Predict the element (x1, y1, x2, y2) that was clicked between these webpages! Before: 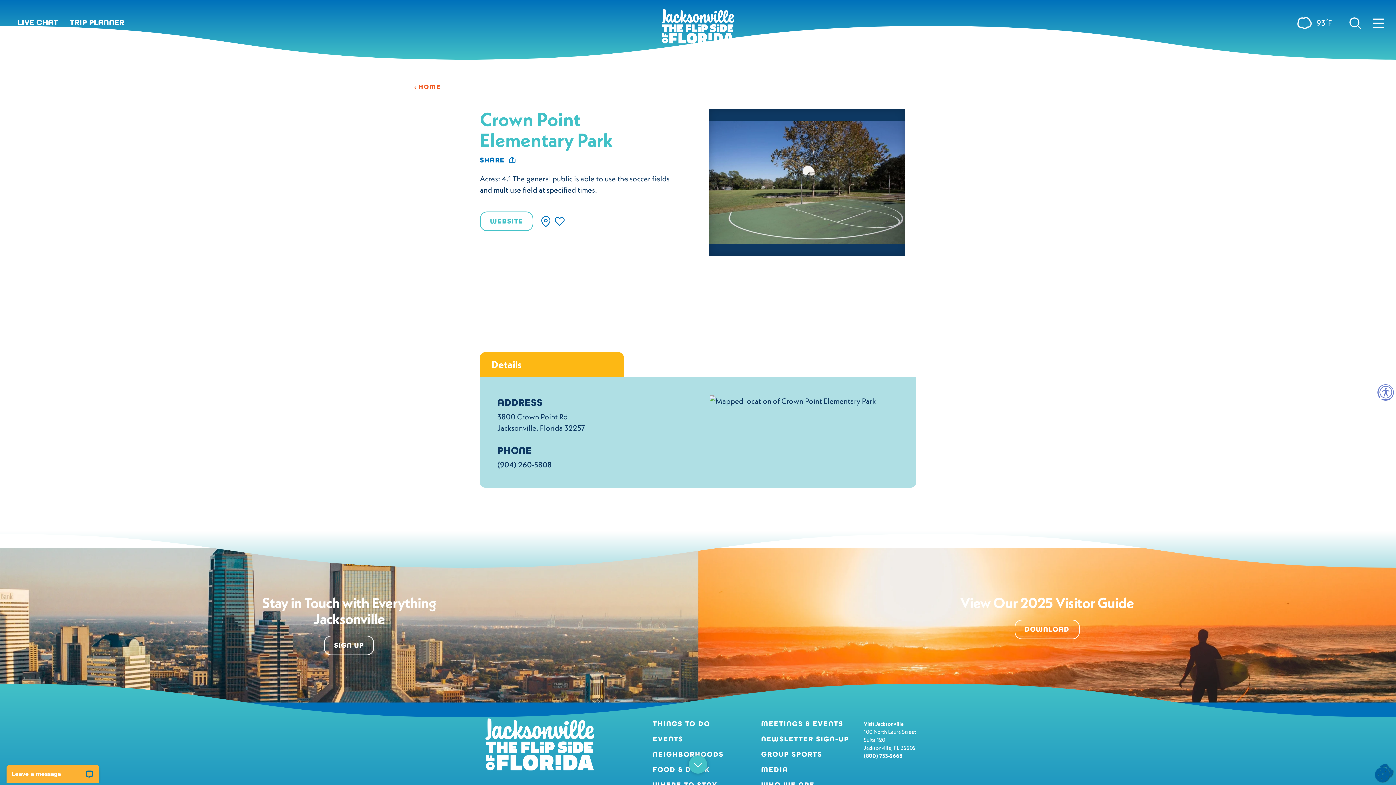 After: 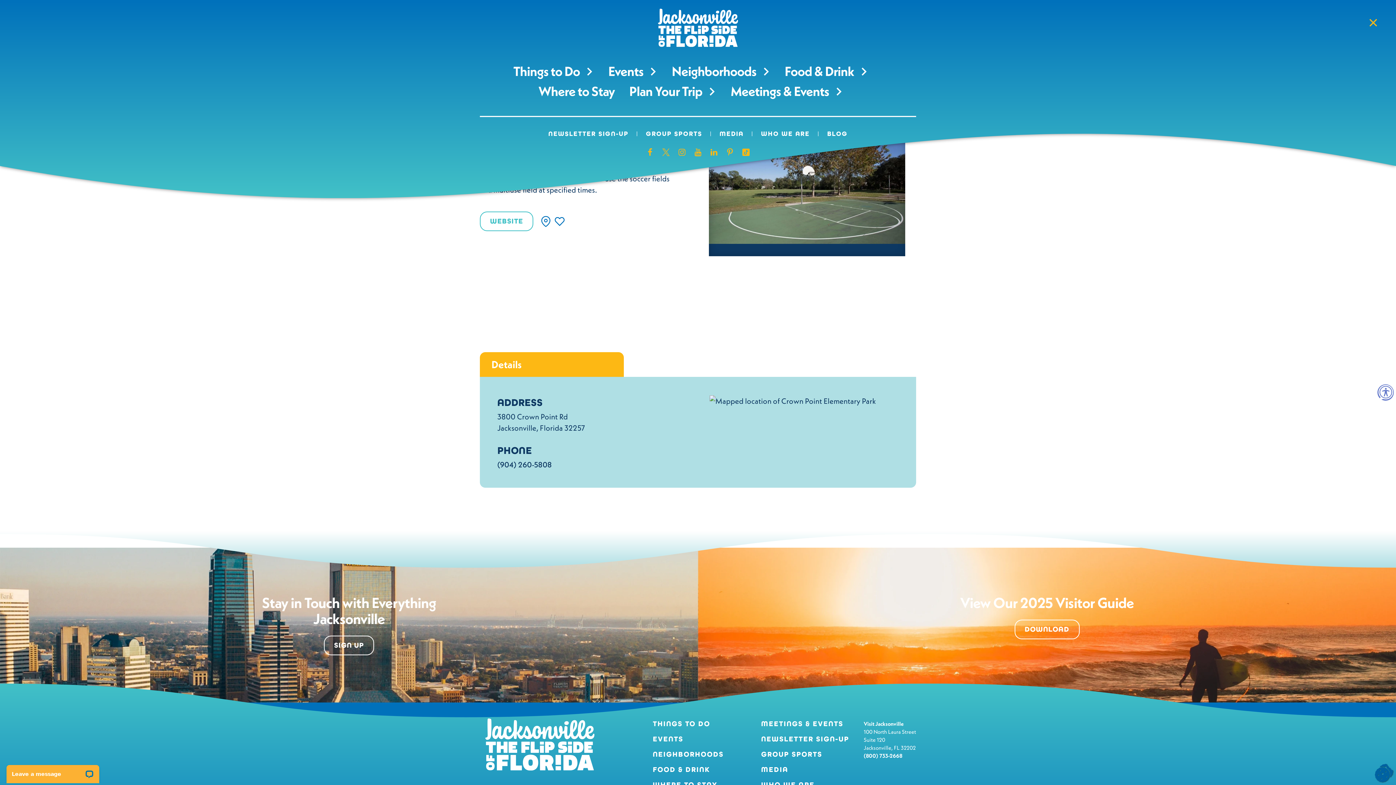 Action: bbox: (1373, 16, 1384, 29)